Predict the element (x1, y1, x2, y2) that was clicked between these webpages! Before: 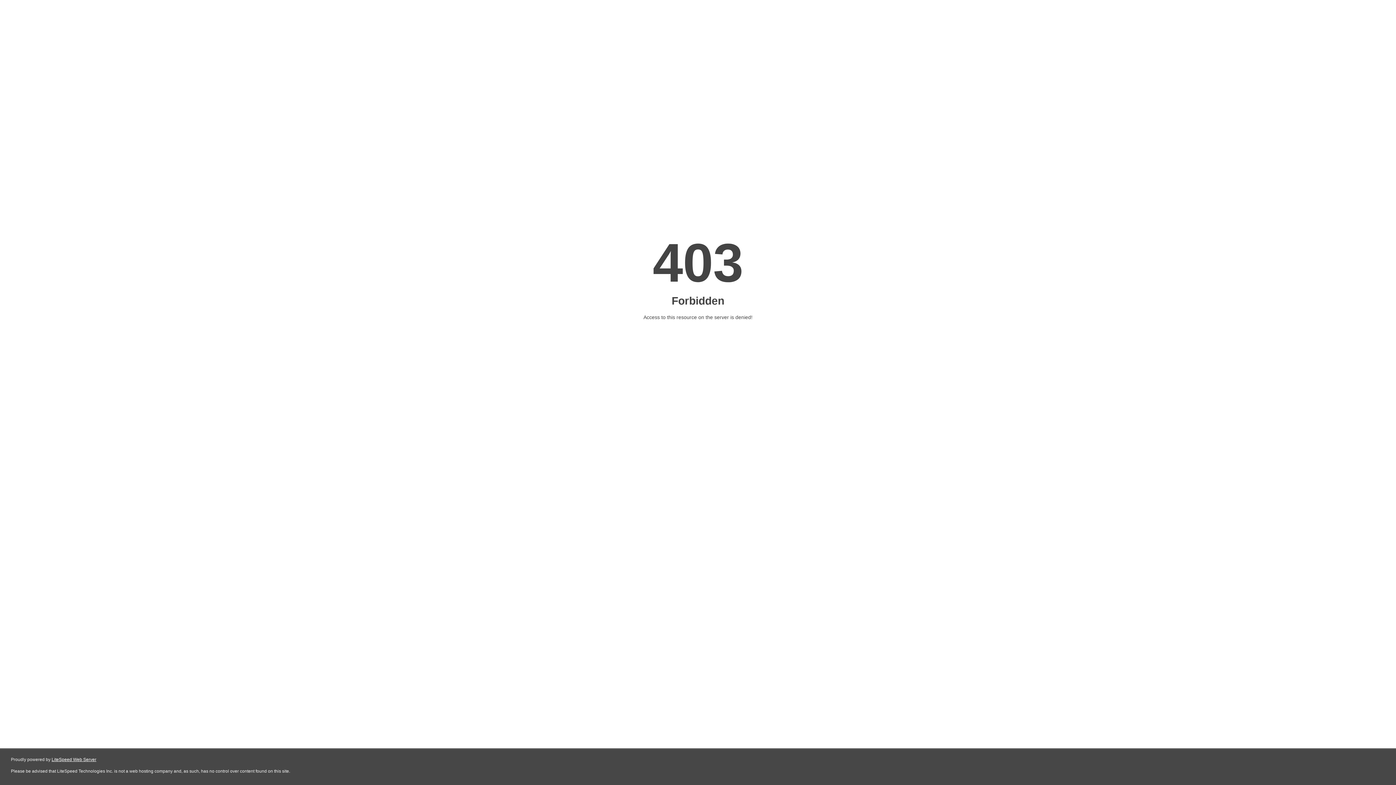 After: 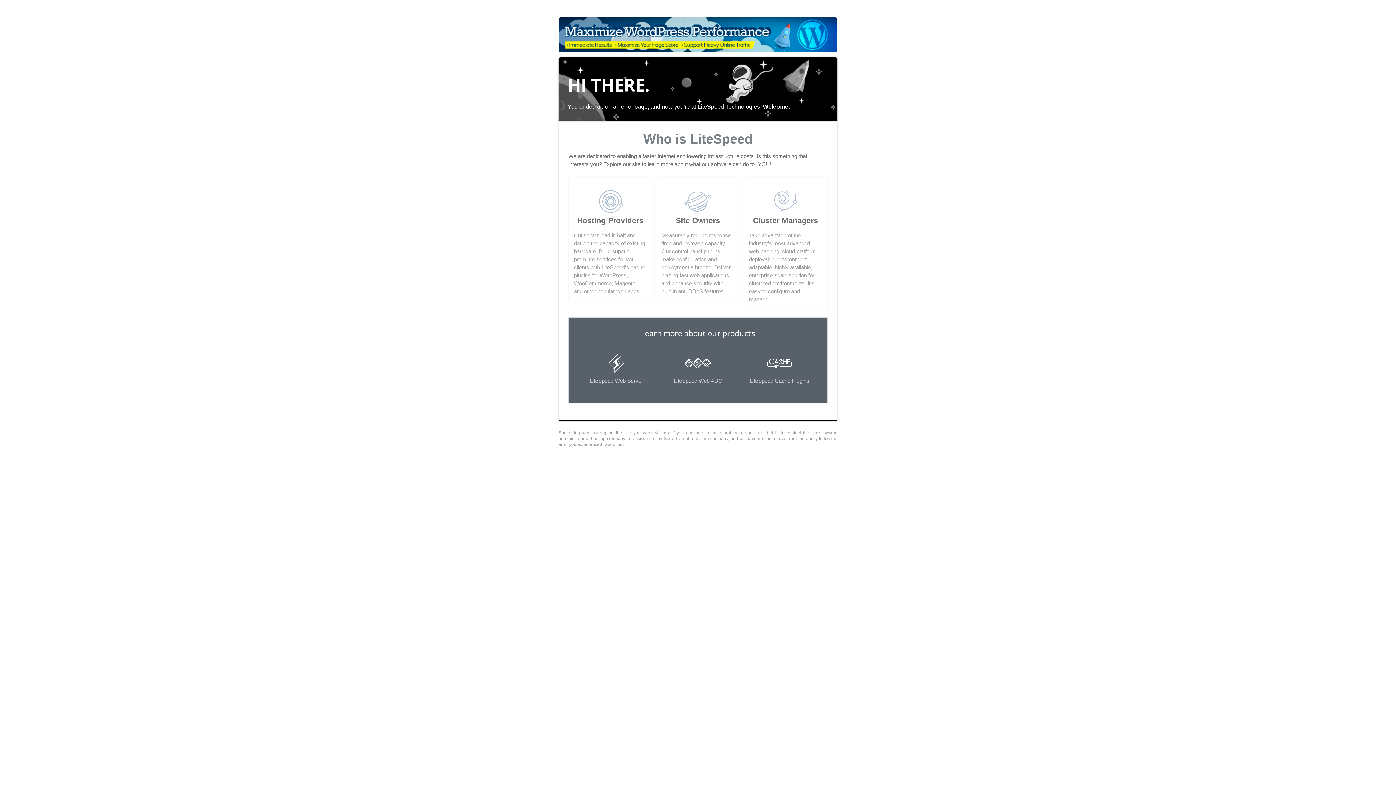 Action: label: LiteSpeed Web Server bbox: (51, 757, 96, 762)